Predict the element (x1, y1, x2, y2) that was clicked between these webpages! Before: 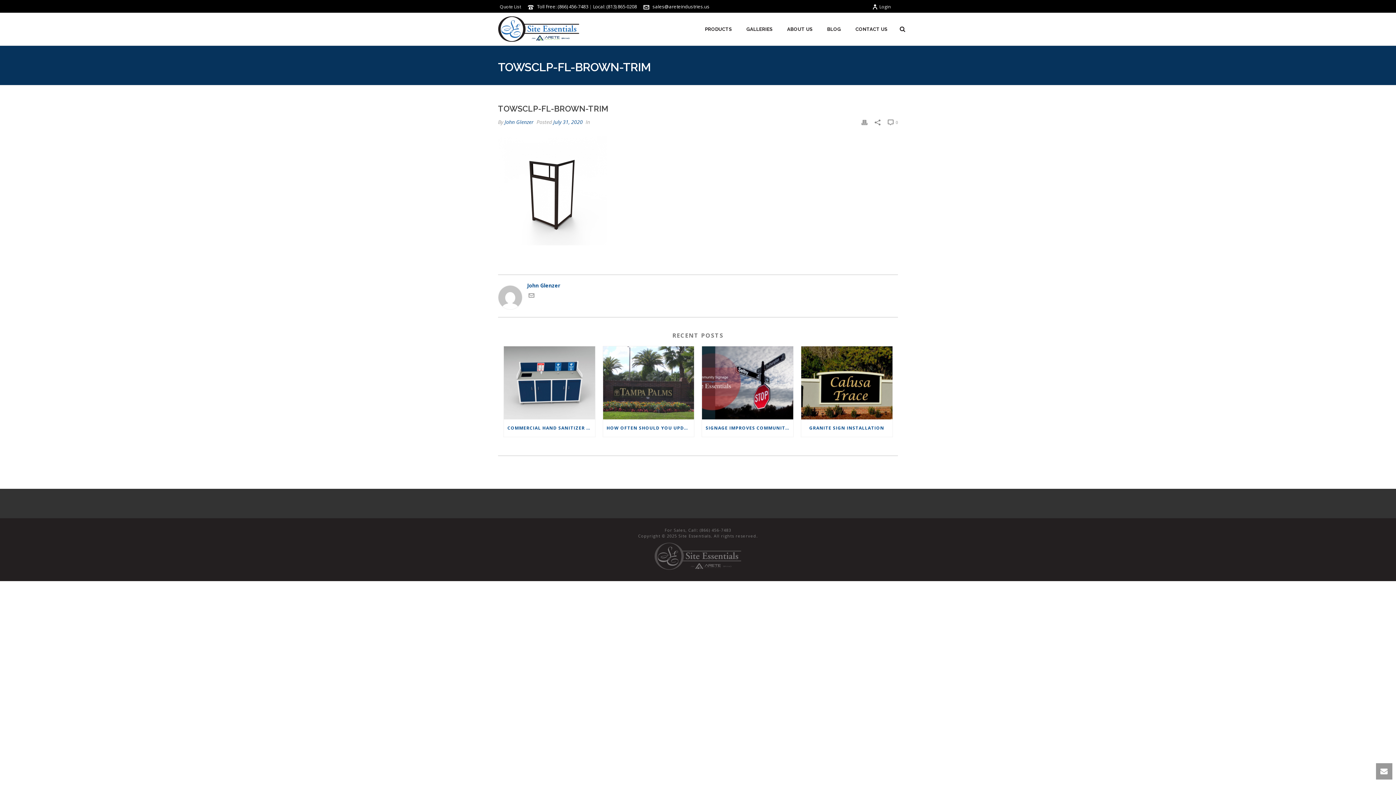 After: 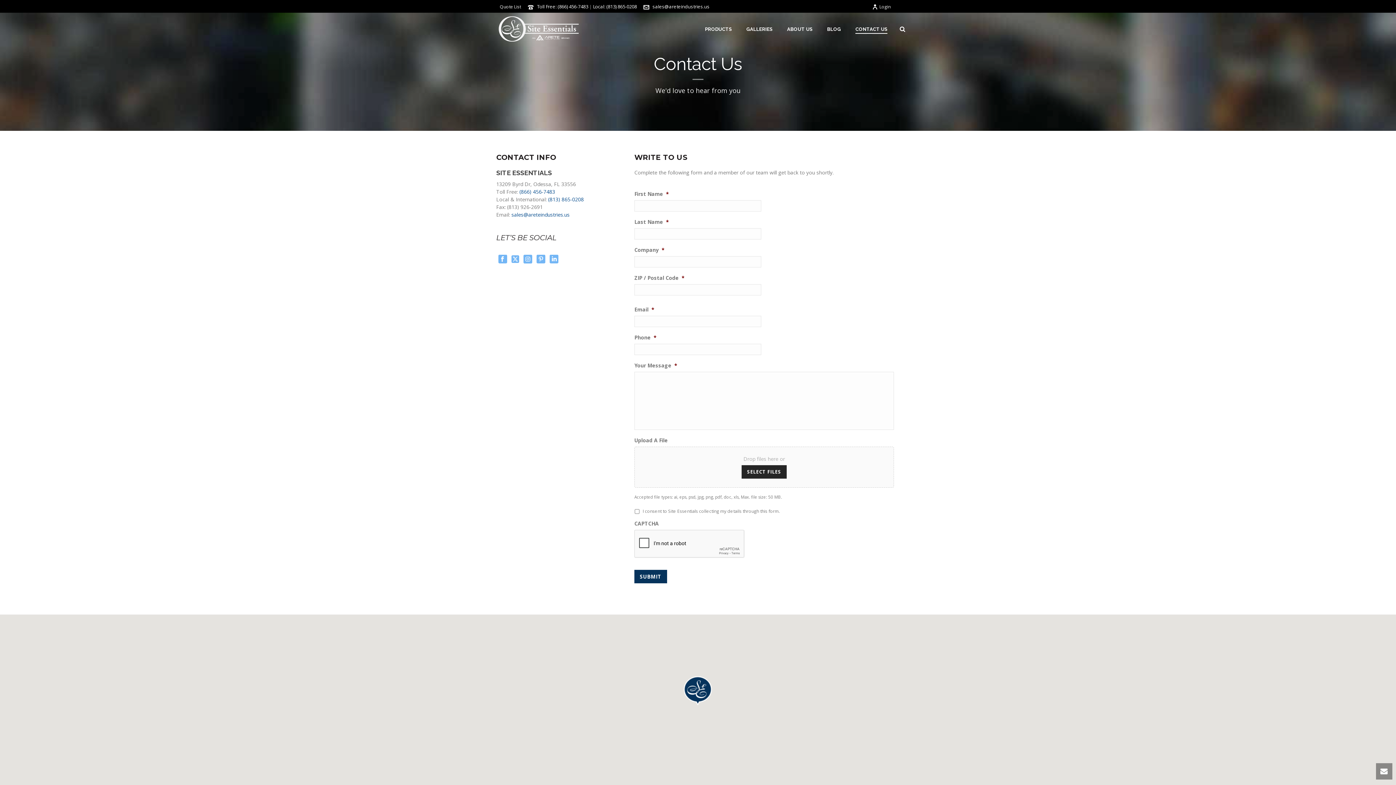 Action: bbox: (848, 25, 894, 33) label: CONTACT US